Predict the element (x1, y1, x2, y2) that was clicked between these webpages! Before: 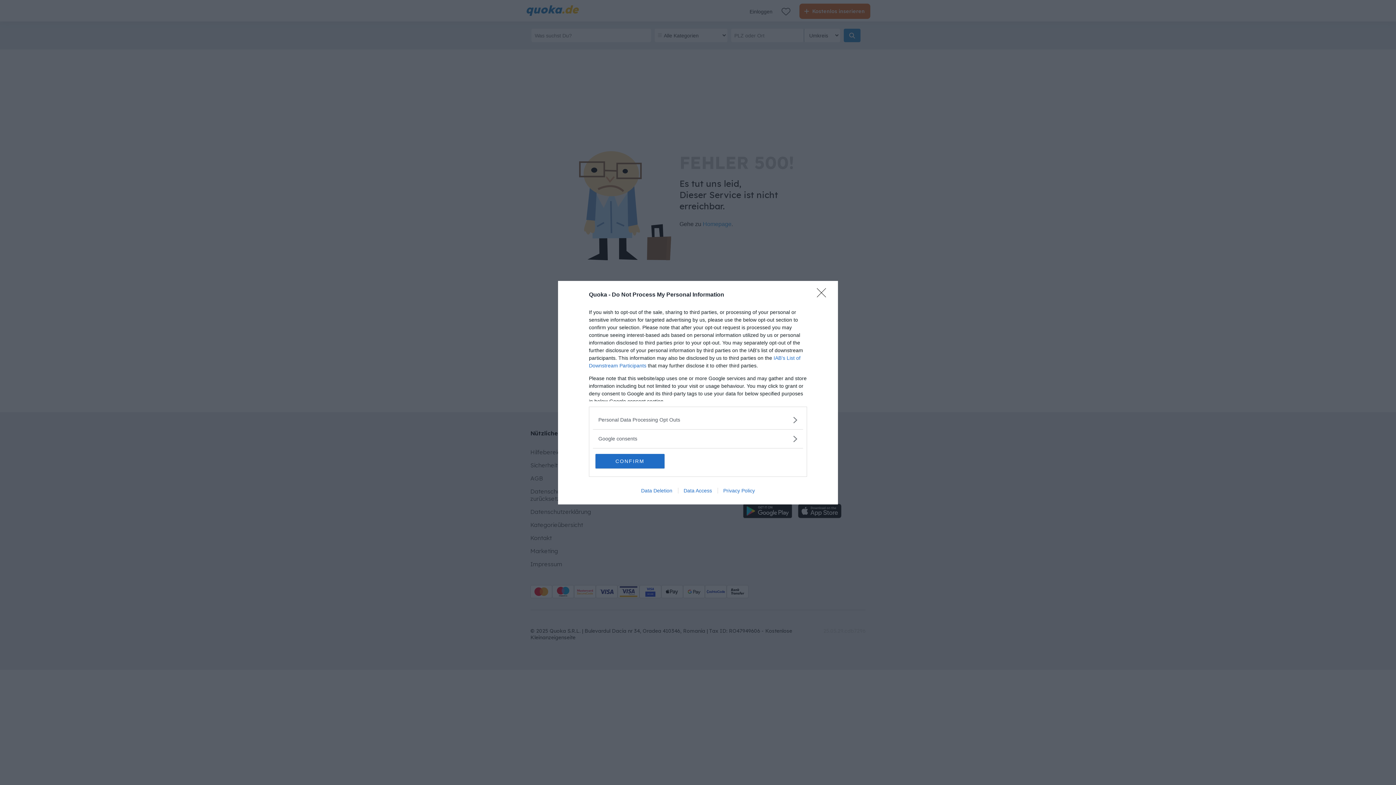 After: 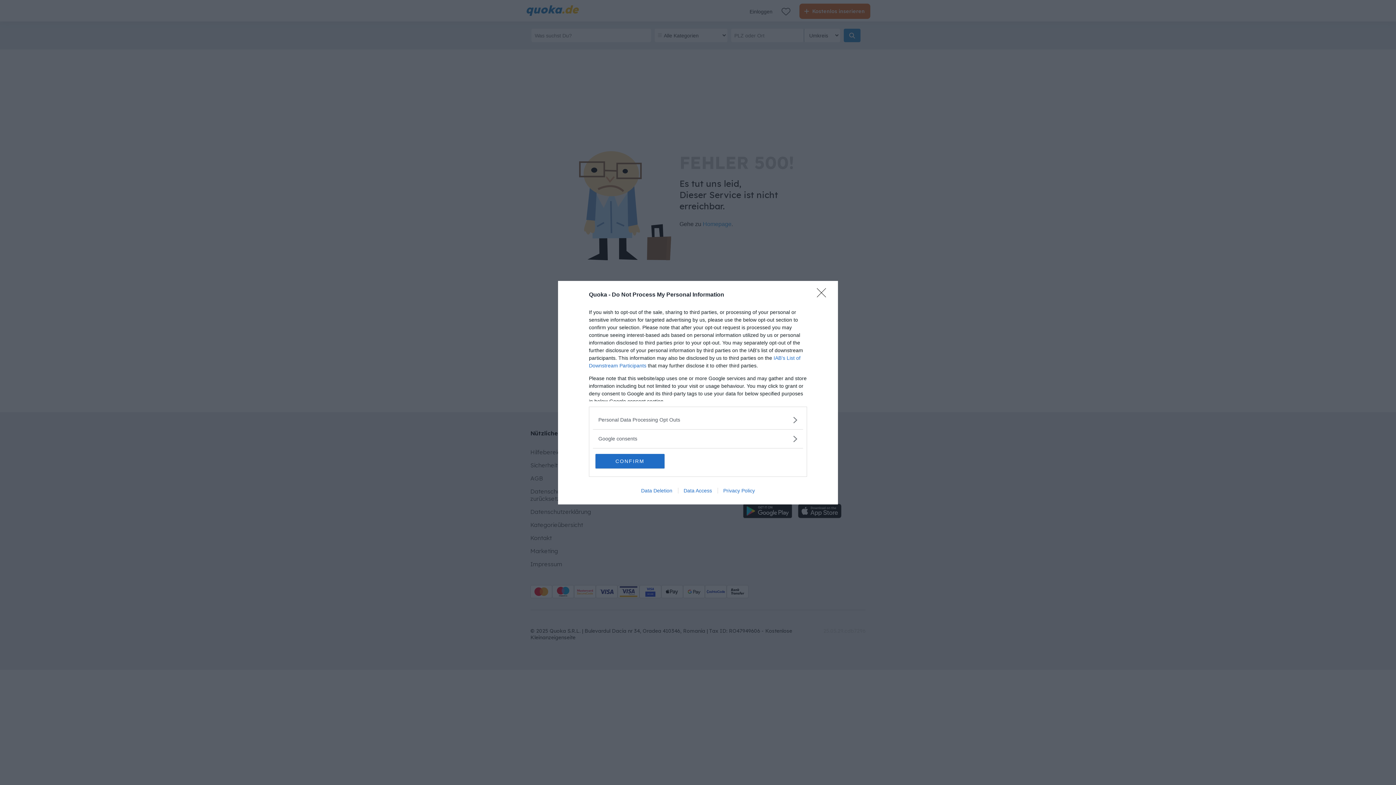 Action: label: Data Deletion bbox: (635, 487, 678, 493)